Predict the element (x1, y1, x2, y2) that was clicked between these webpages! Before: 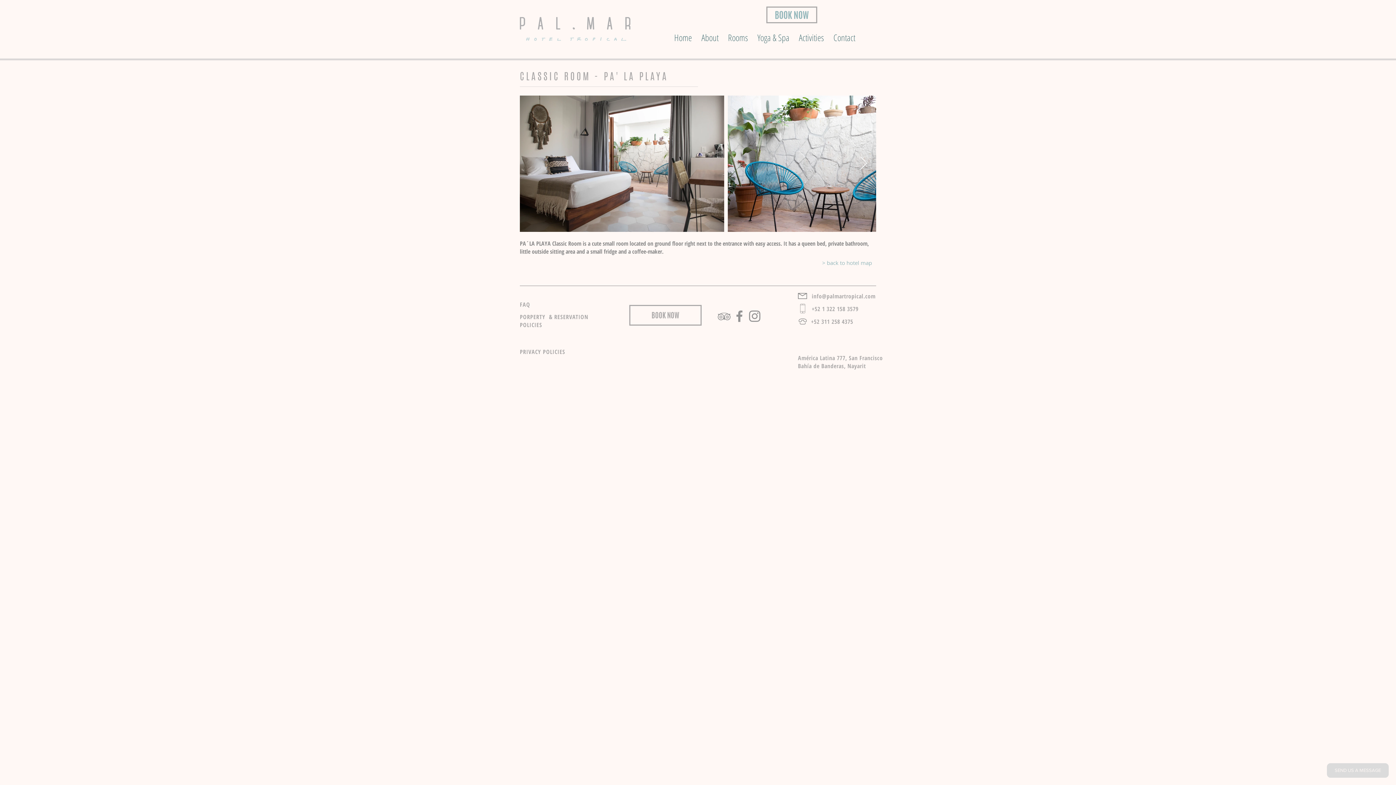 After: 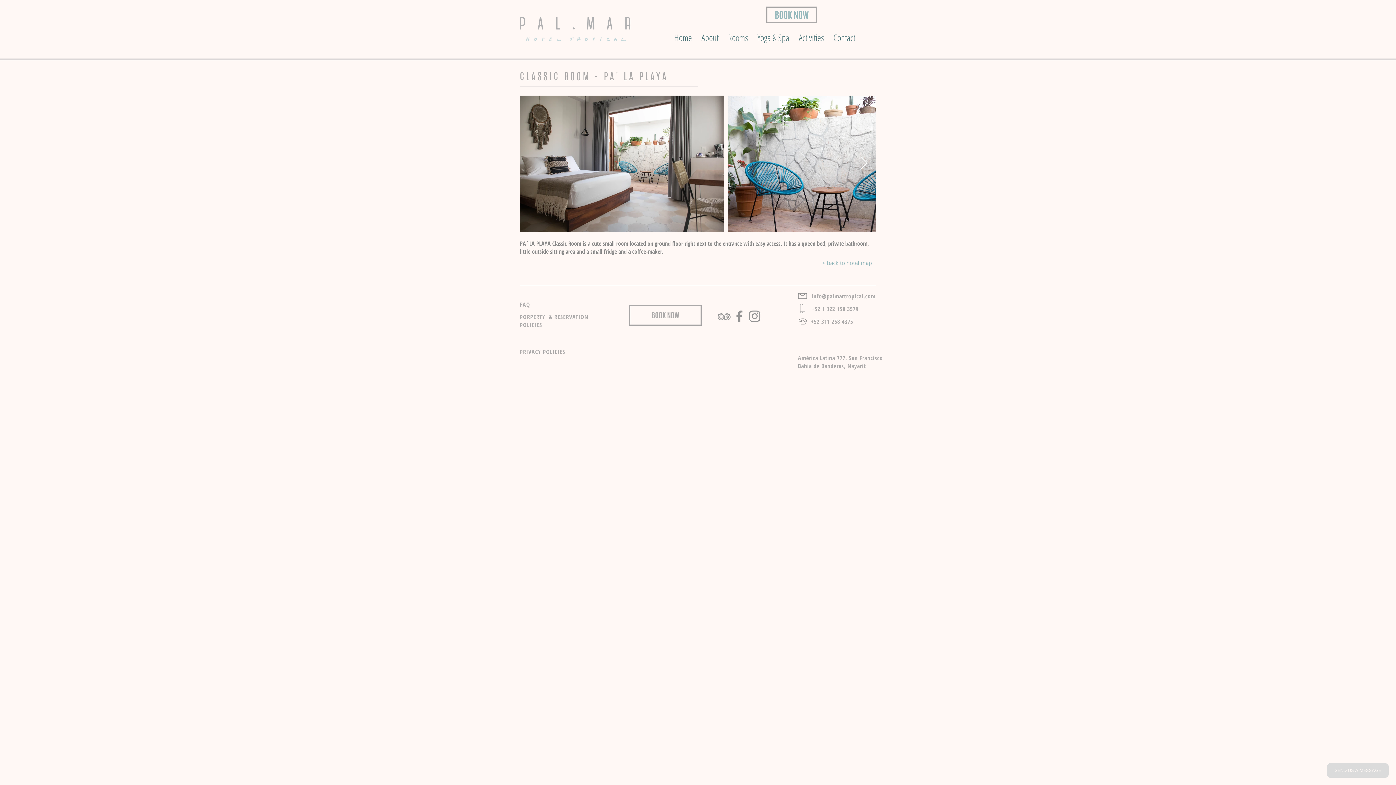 Action: label: Next Item bbox: (859, 156, 868, 170)